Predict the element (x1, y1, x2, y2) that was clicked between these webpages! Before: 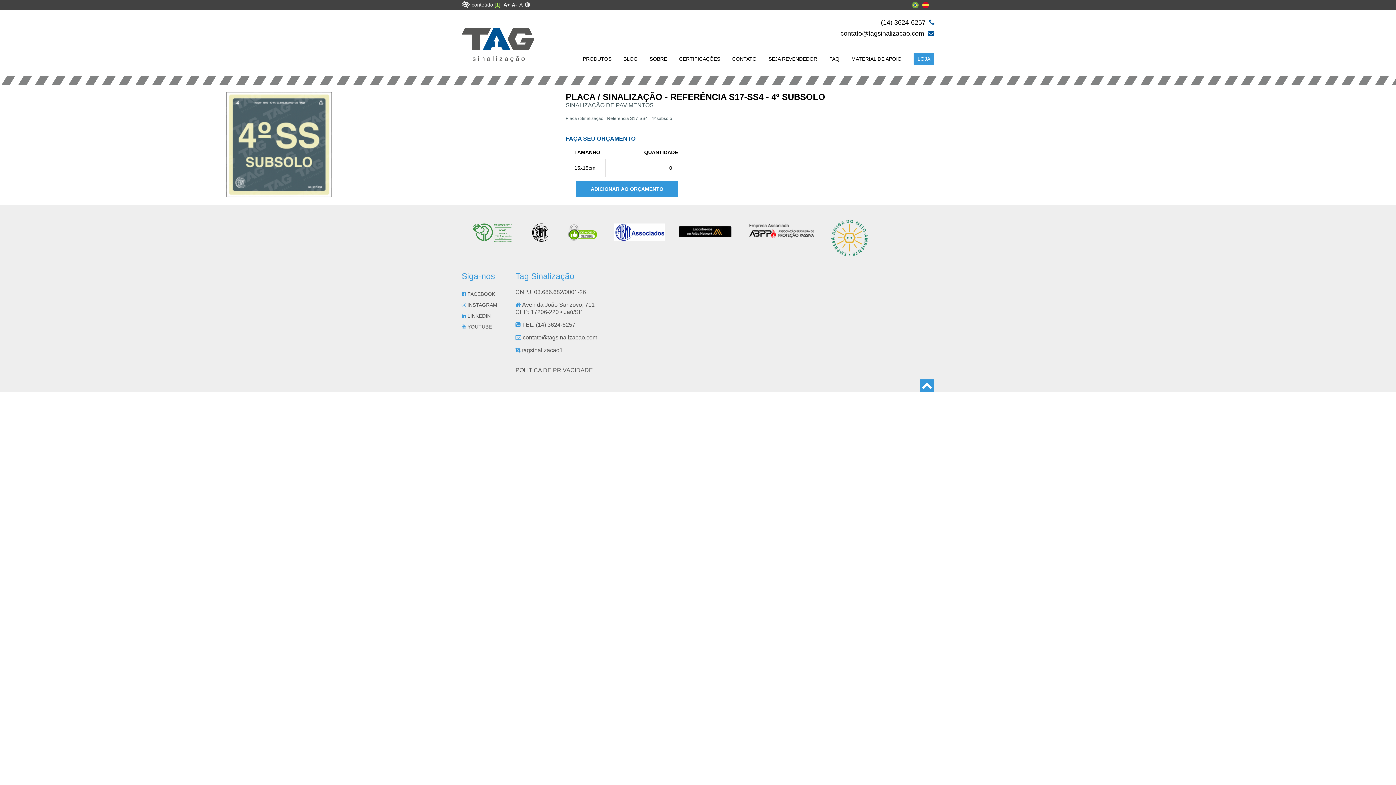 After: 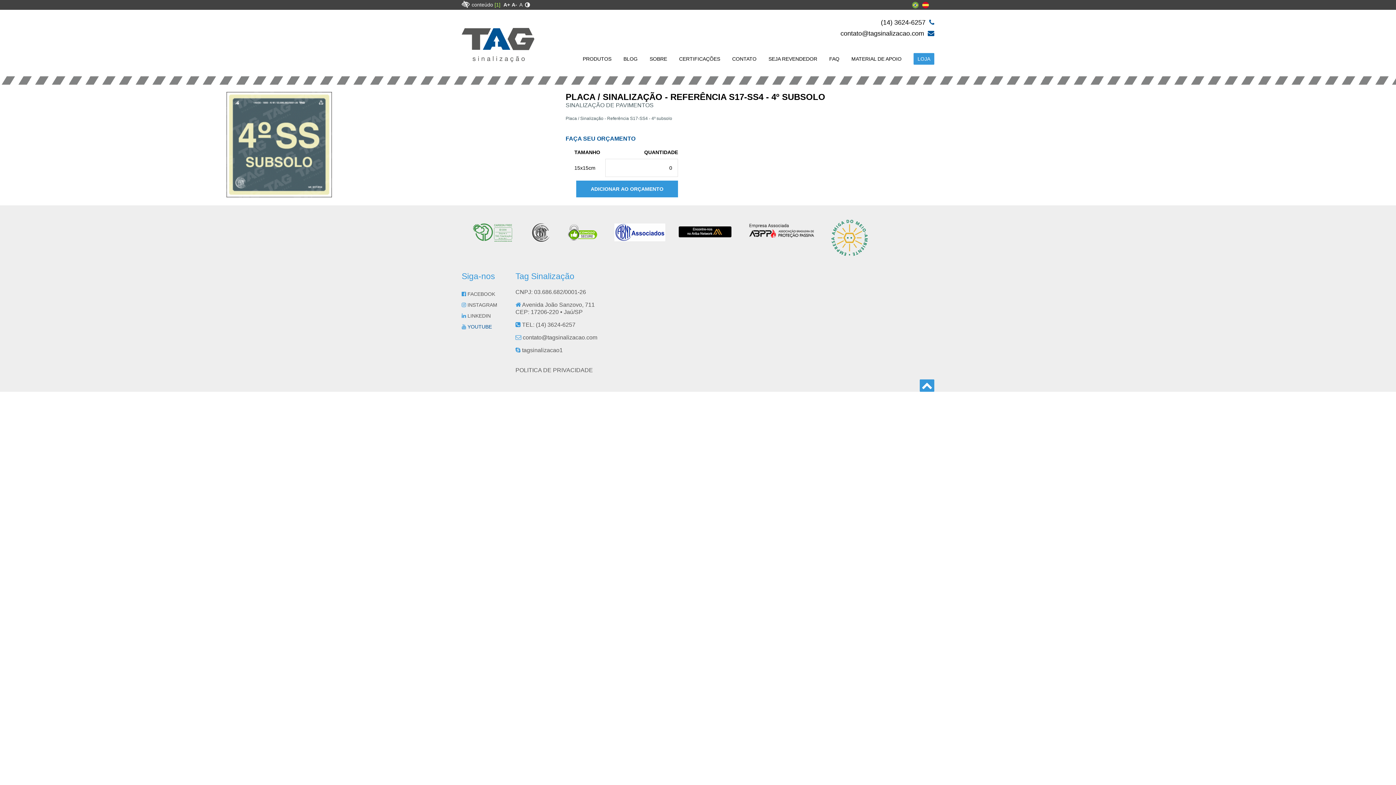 Action: label:  YOUTUBE bbox: (461, 324, 492, 329)